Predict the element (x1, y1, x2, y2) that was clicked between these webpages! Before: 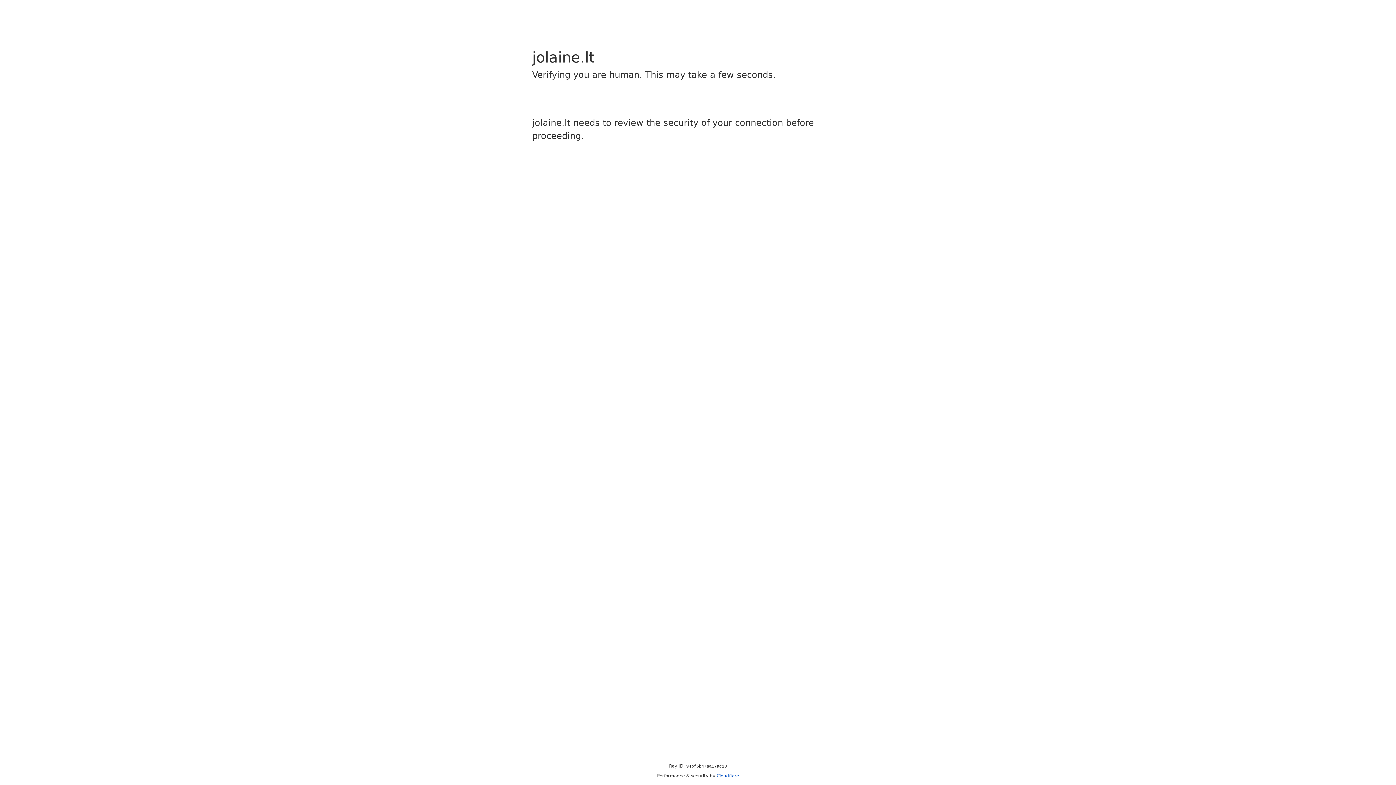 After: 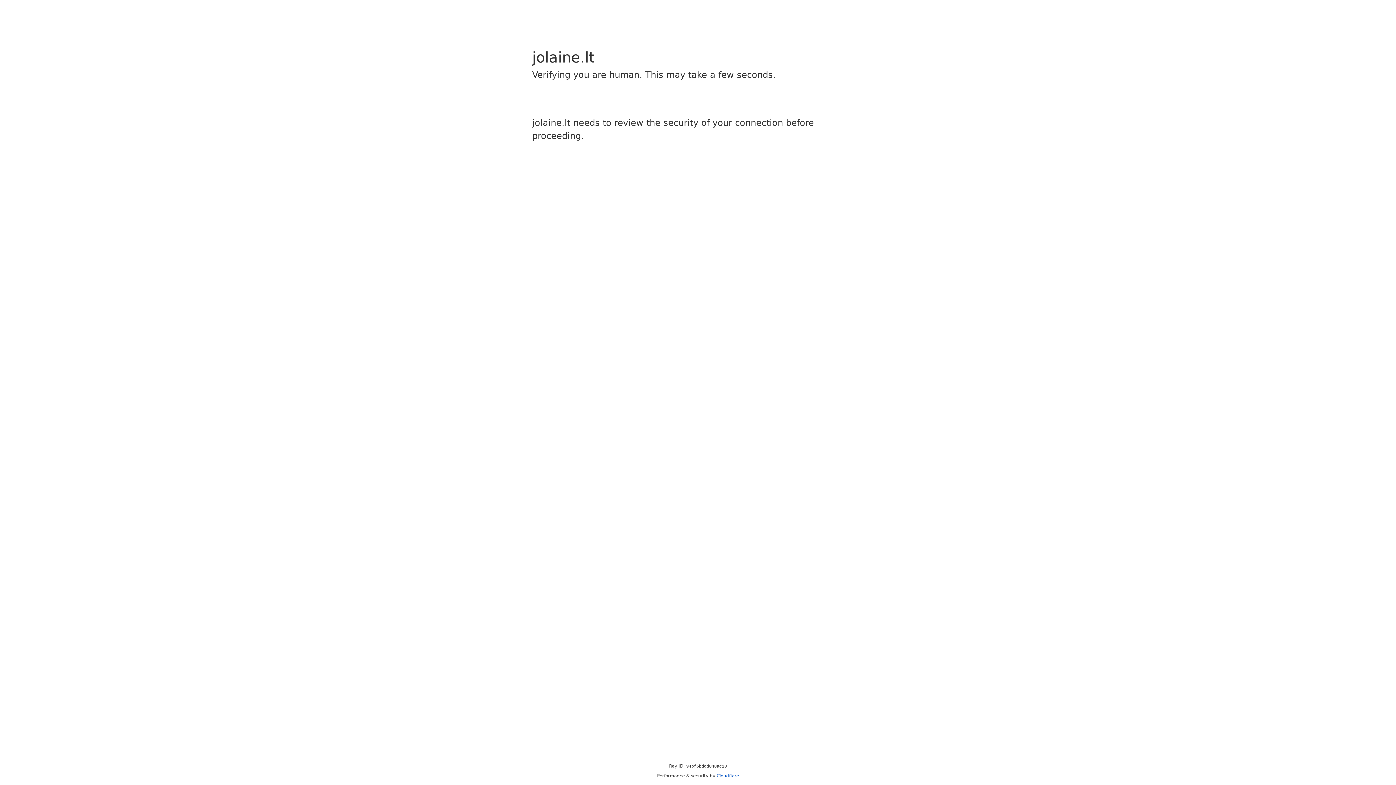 Action: bbox: (716, 773, 739, 778) label: Cloudflare